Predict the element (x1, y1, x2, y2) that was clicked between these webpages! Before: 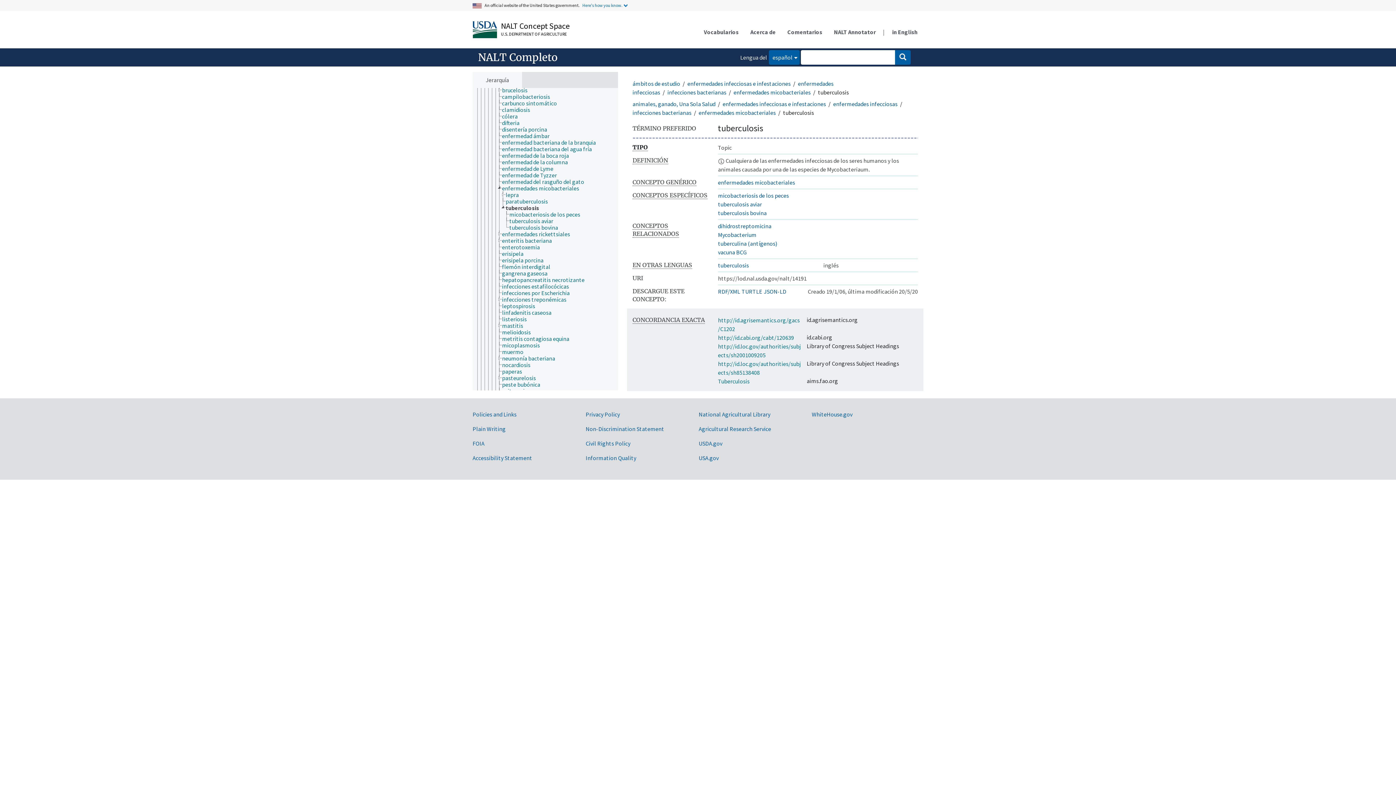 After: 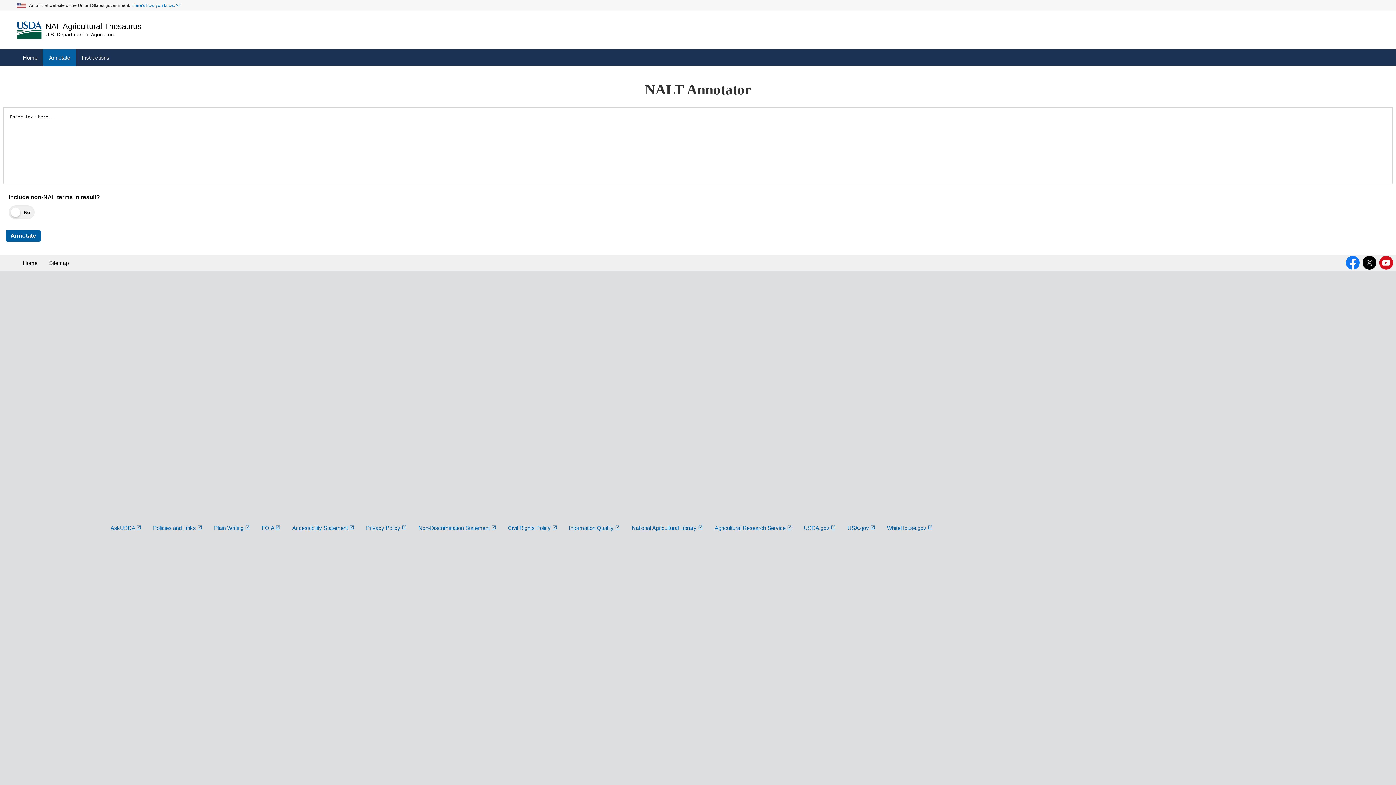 Action: label: NALT Annotator bbox: (828, 23, 881, 40)